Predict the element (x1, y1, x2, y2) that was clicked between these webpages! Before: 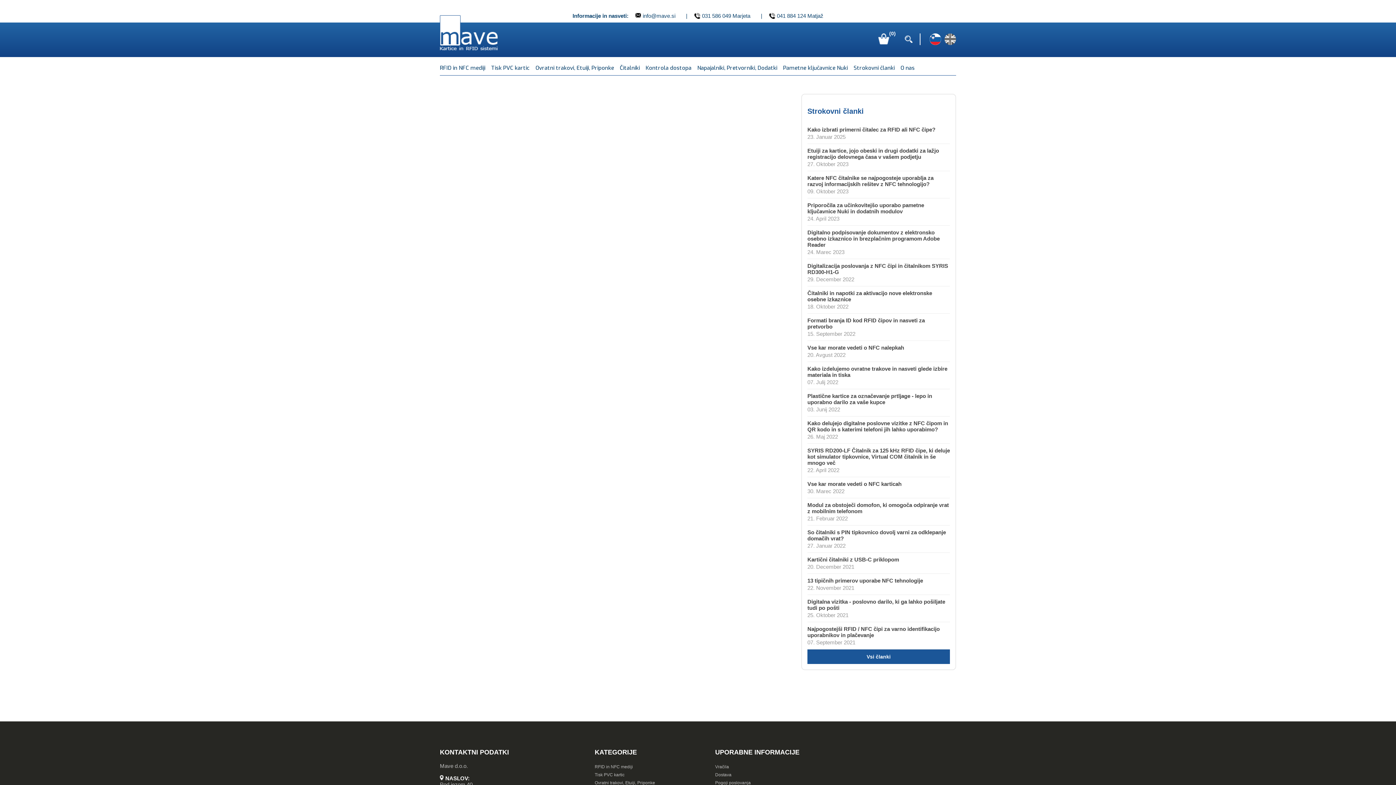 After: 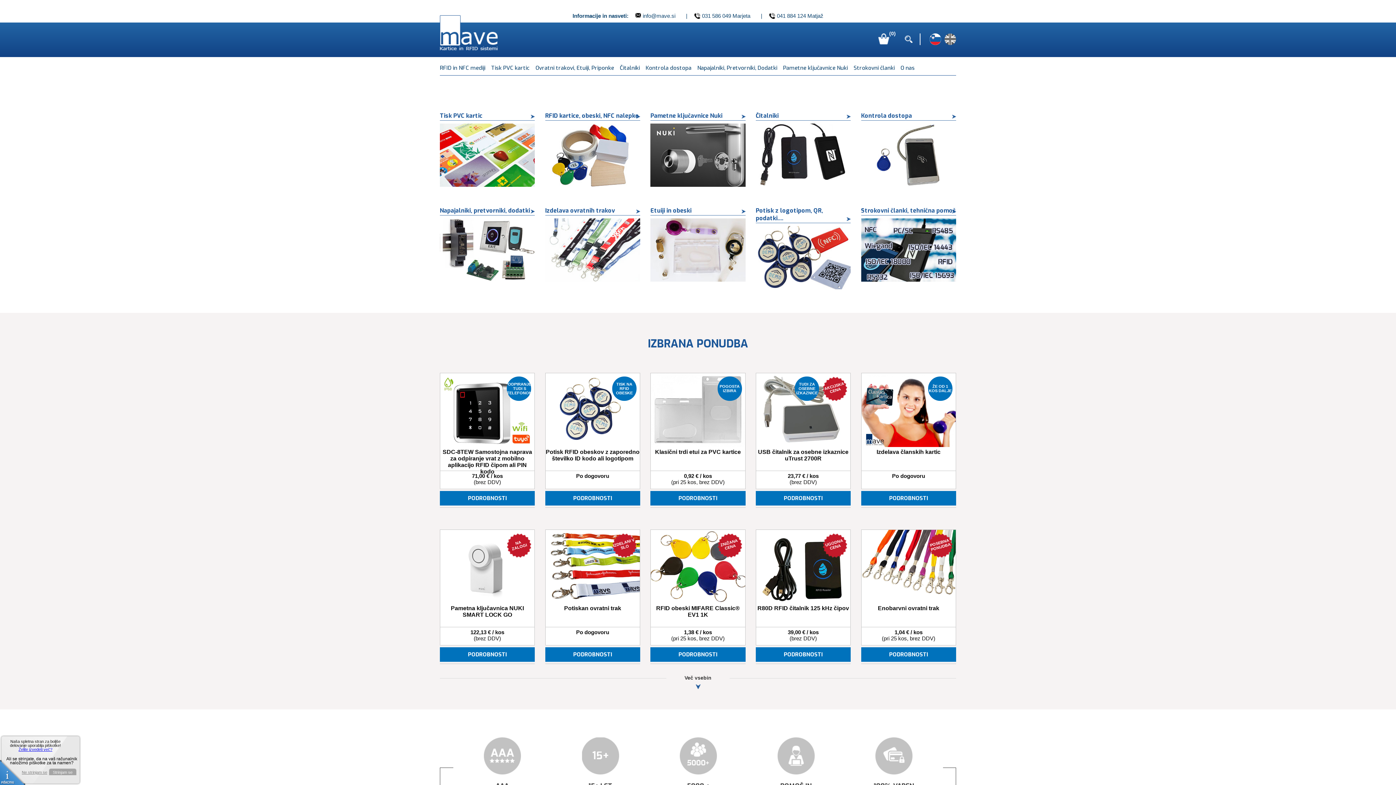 Action: bbox: (929, 33, 941, 45)